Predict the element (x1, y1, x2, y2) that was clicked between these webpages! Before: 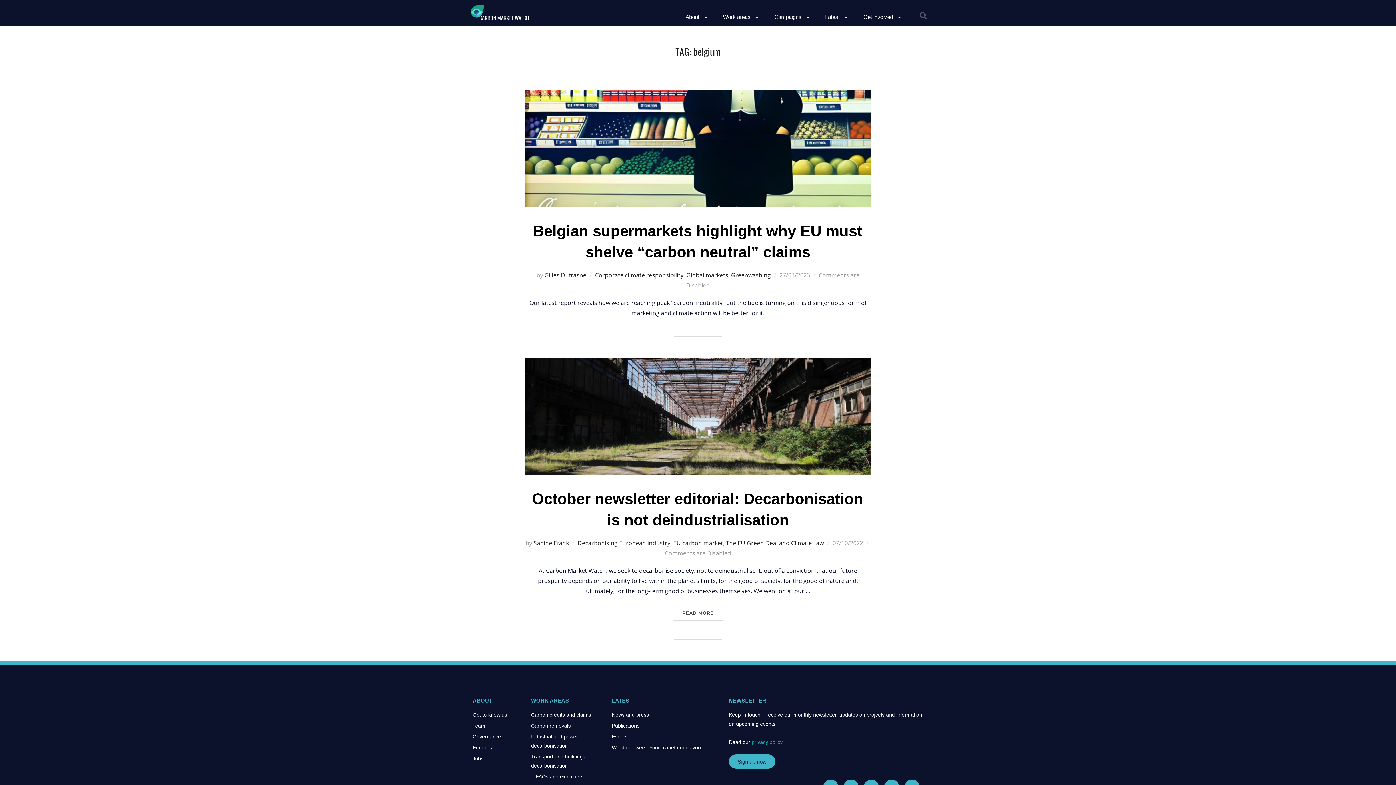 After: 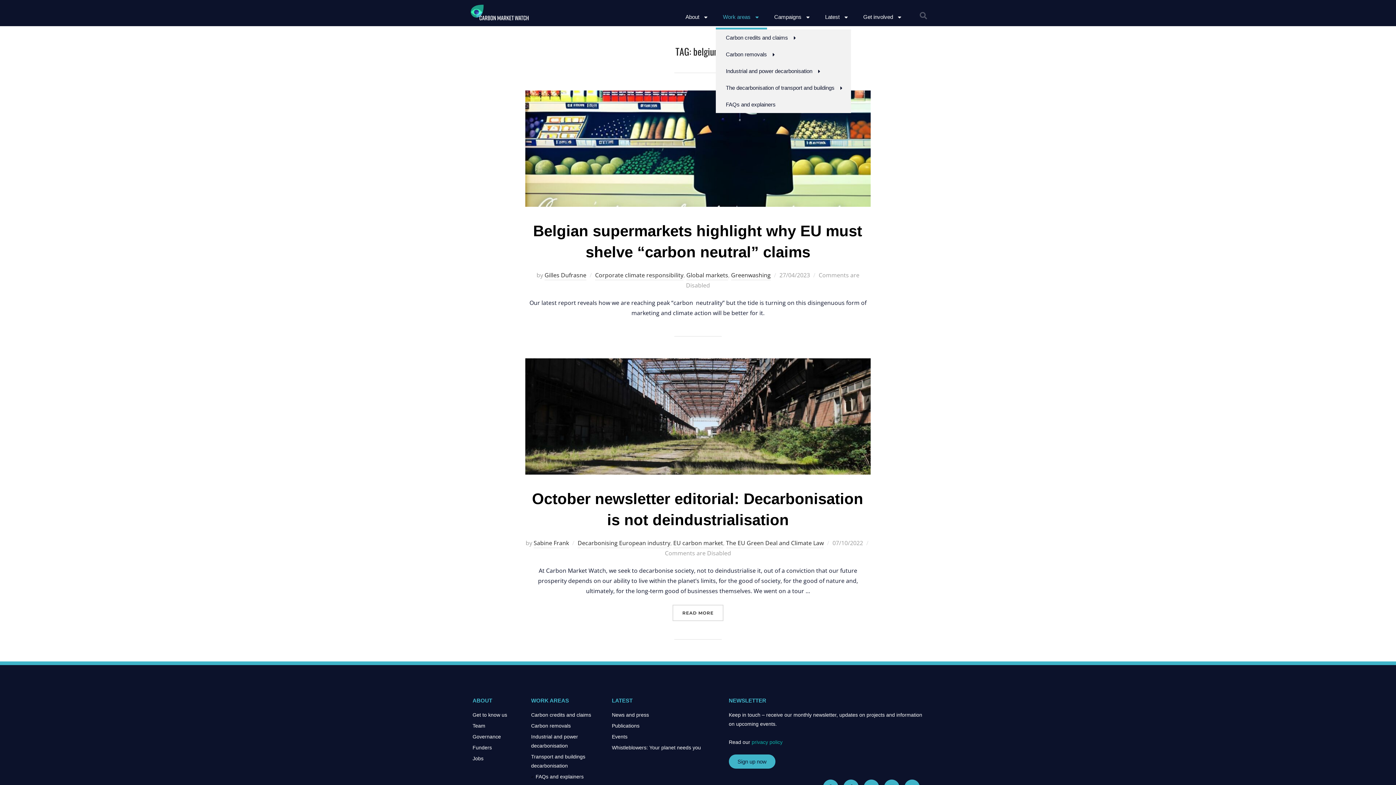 Action: bbox: (715, 4, 767, 29) label: Work areas